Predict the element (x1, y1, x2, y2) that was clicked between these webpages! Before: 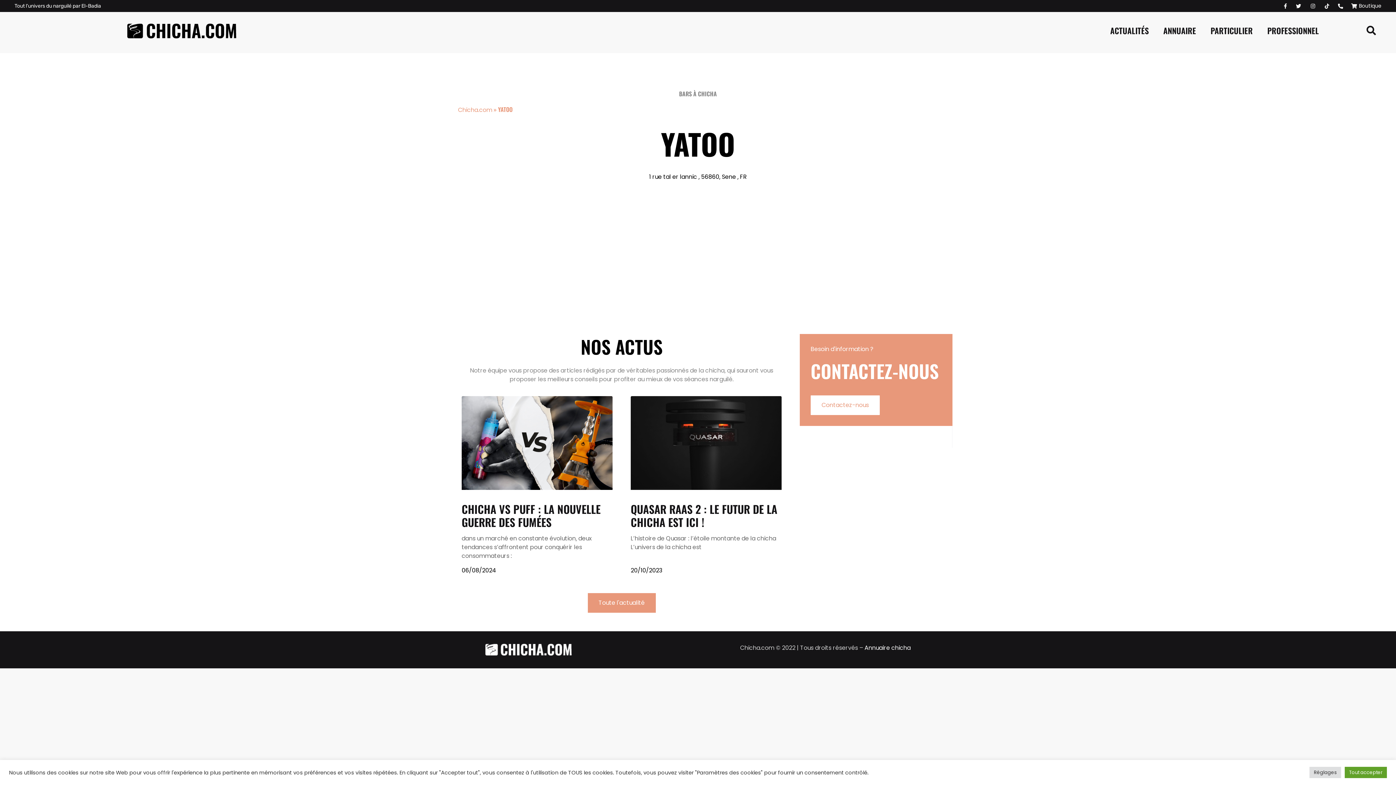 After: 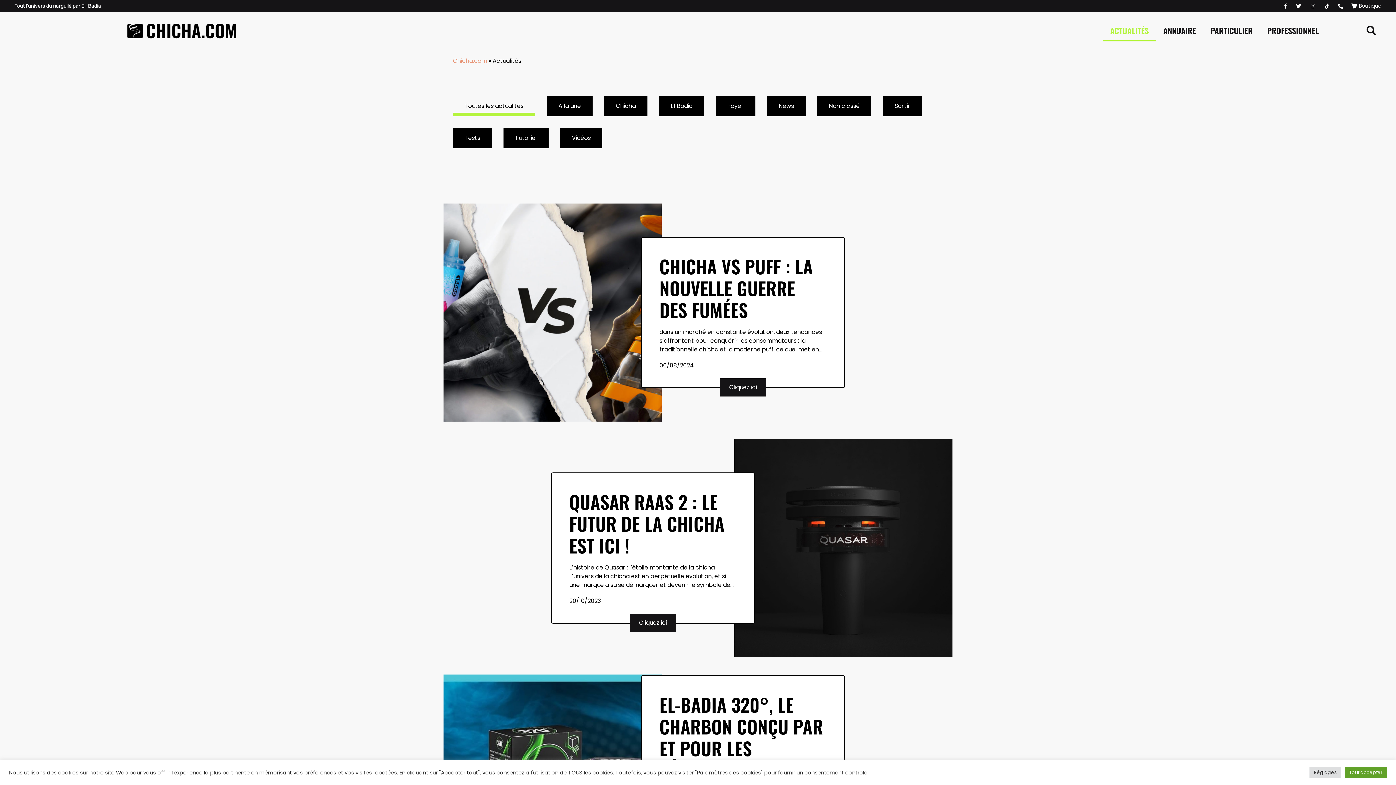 Action: bbox: (587, 593, 655, 612) label: Toute l'actualité